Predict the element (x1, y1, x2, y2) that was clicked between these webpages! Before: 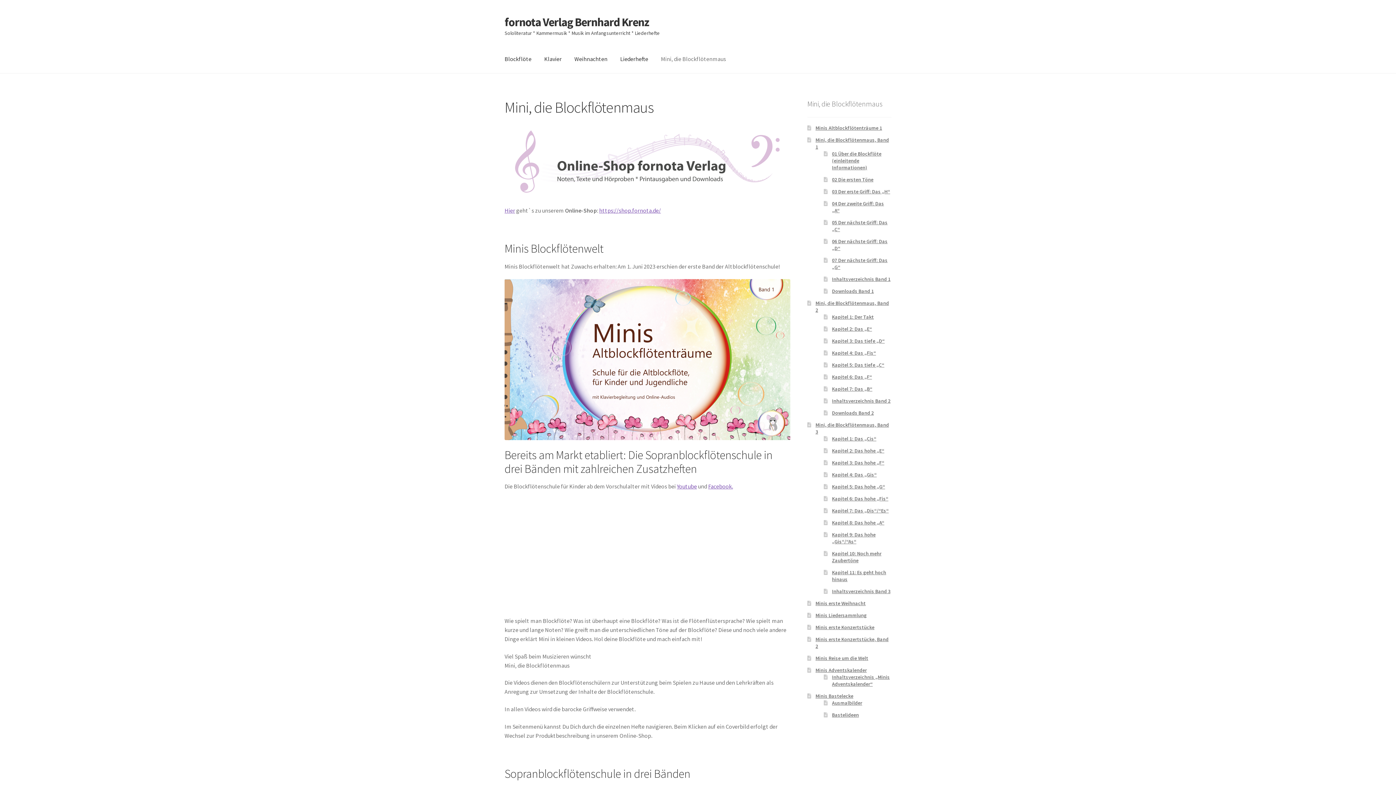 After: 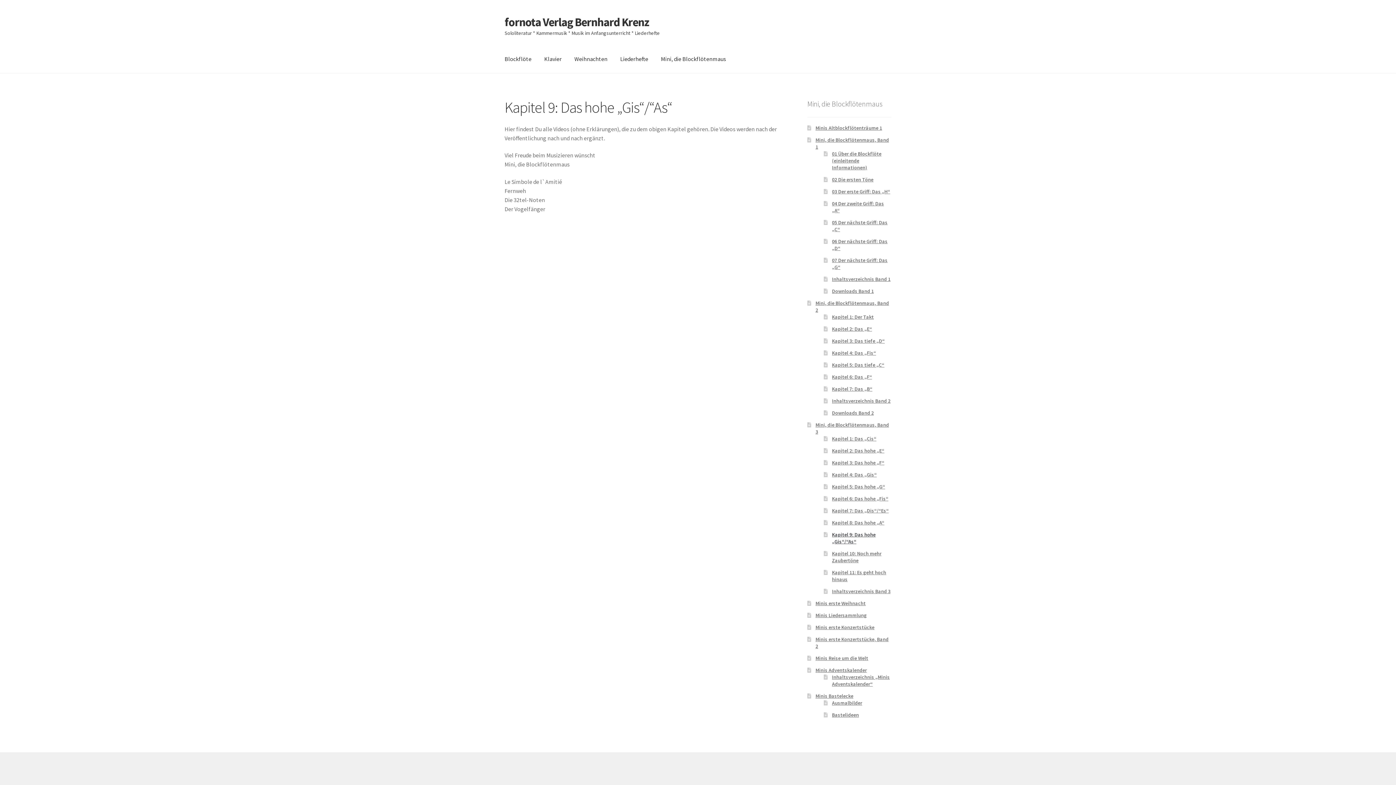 Action: bbox: (832, 531, 875, 544) label: Kapitel 9: Das hohe „Gis“/“As“